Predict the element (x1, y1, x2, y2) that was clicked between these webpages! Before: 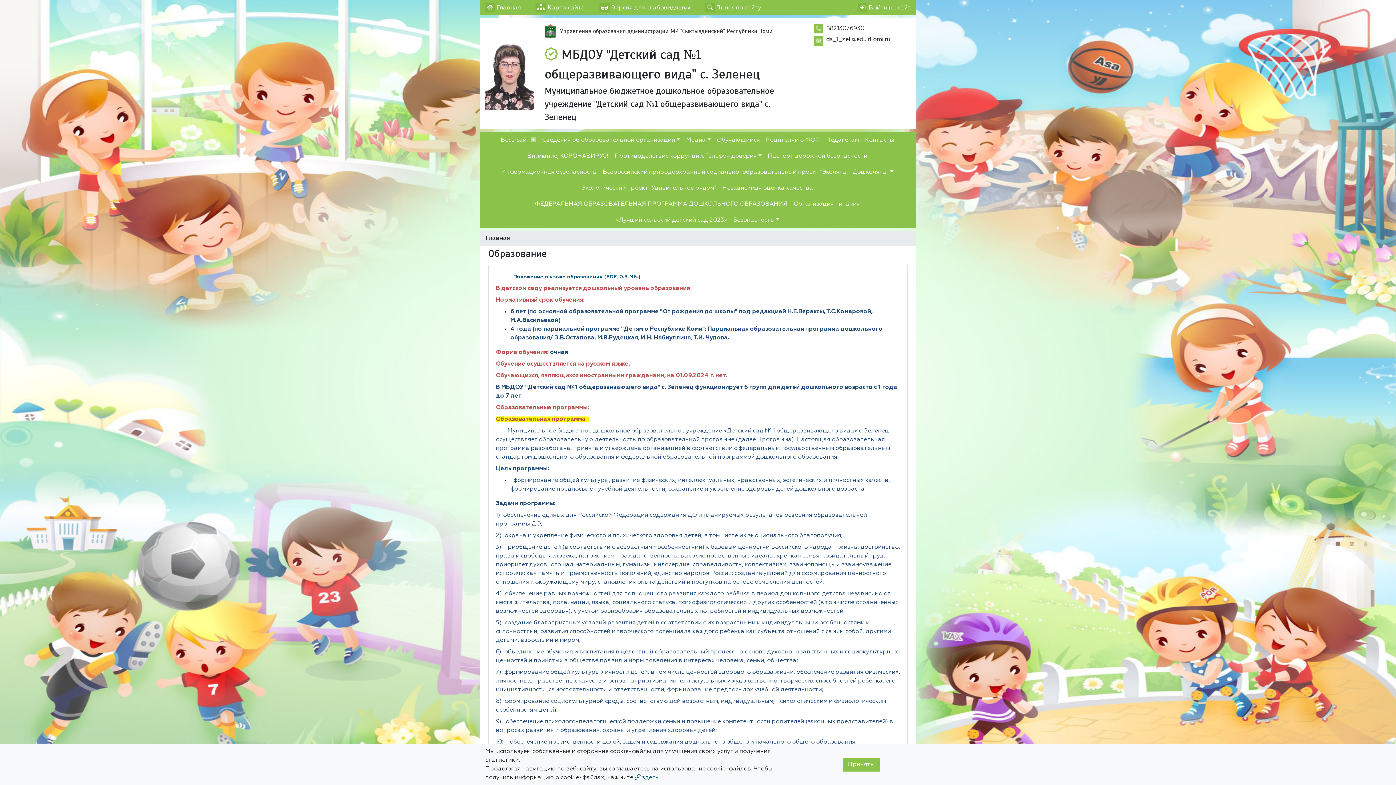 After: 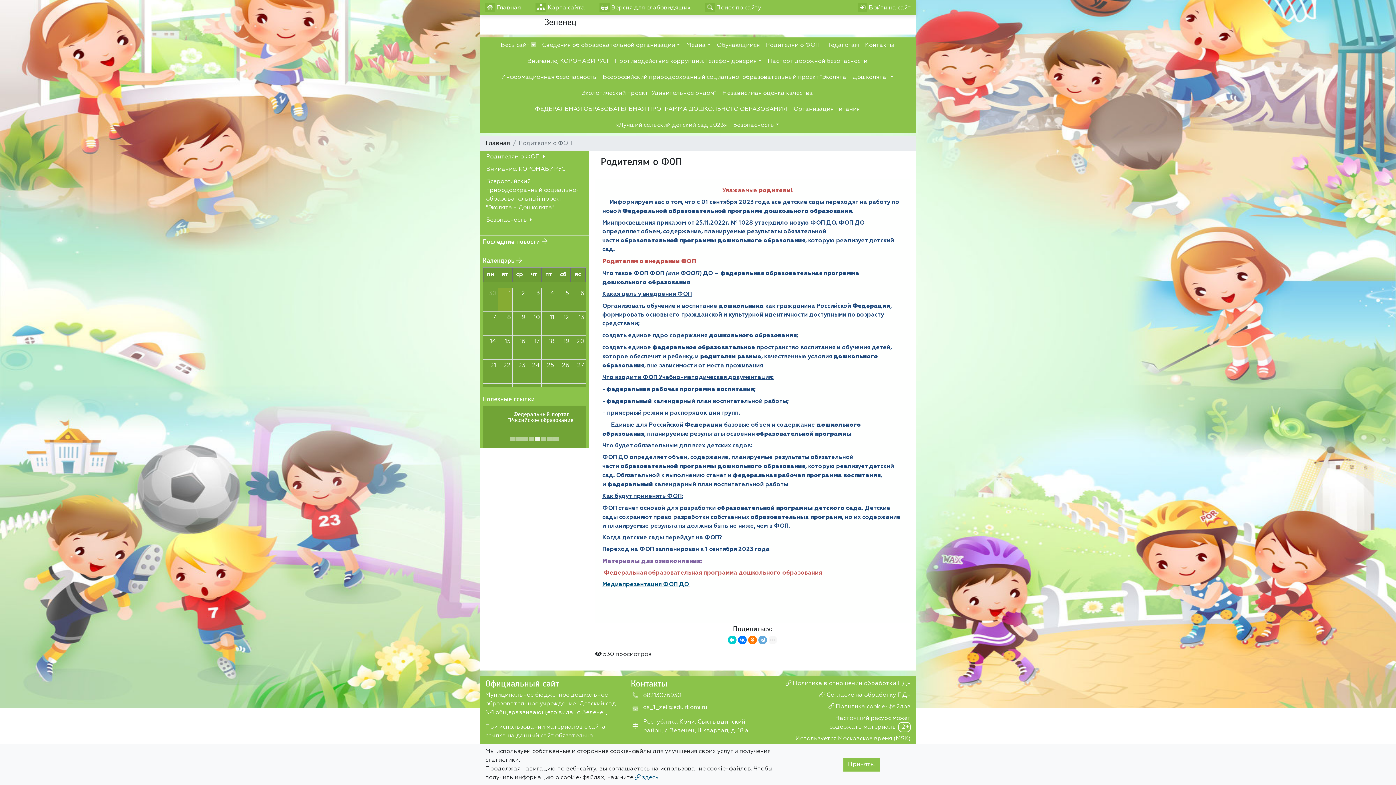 Action: label: Родителям о ФОП bbox: (764, 133, 822, 147)